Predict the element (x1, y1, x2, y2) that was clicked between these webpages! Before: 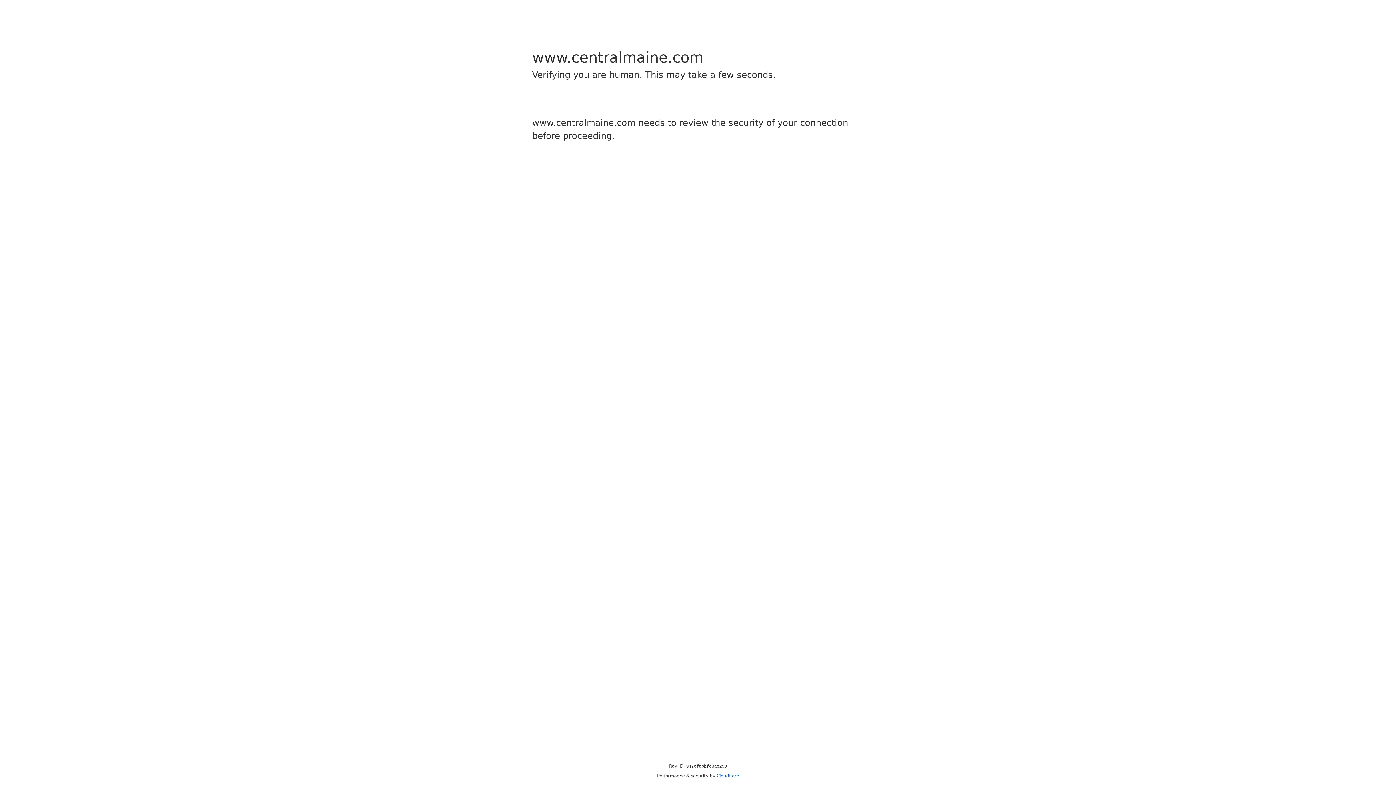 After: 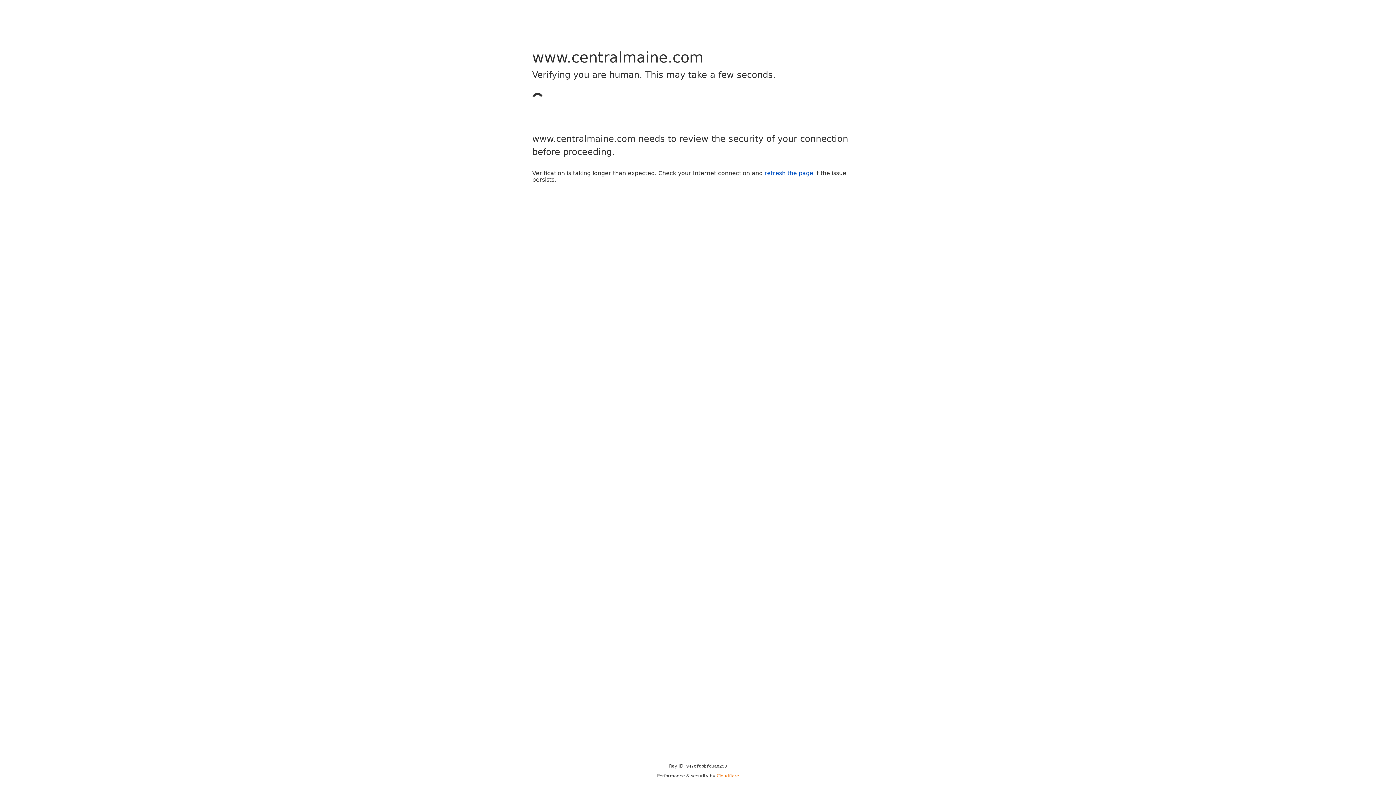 Action: bbox: (716, 773, 739, 778) label: Cloudflare